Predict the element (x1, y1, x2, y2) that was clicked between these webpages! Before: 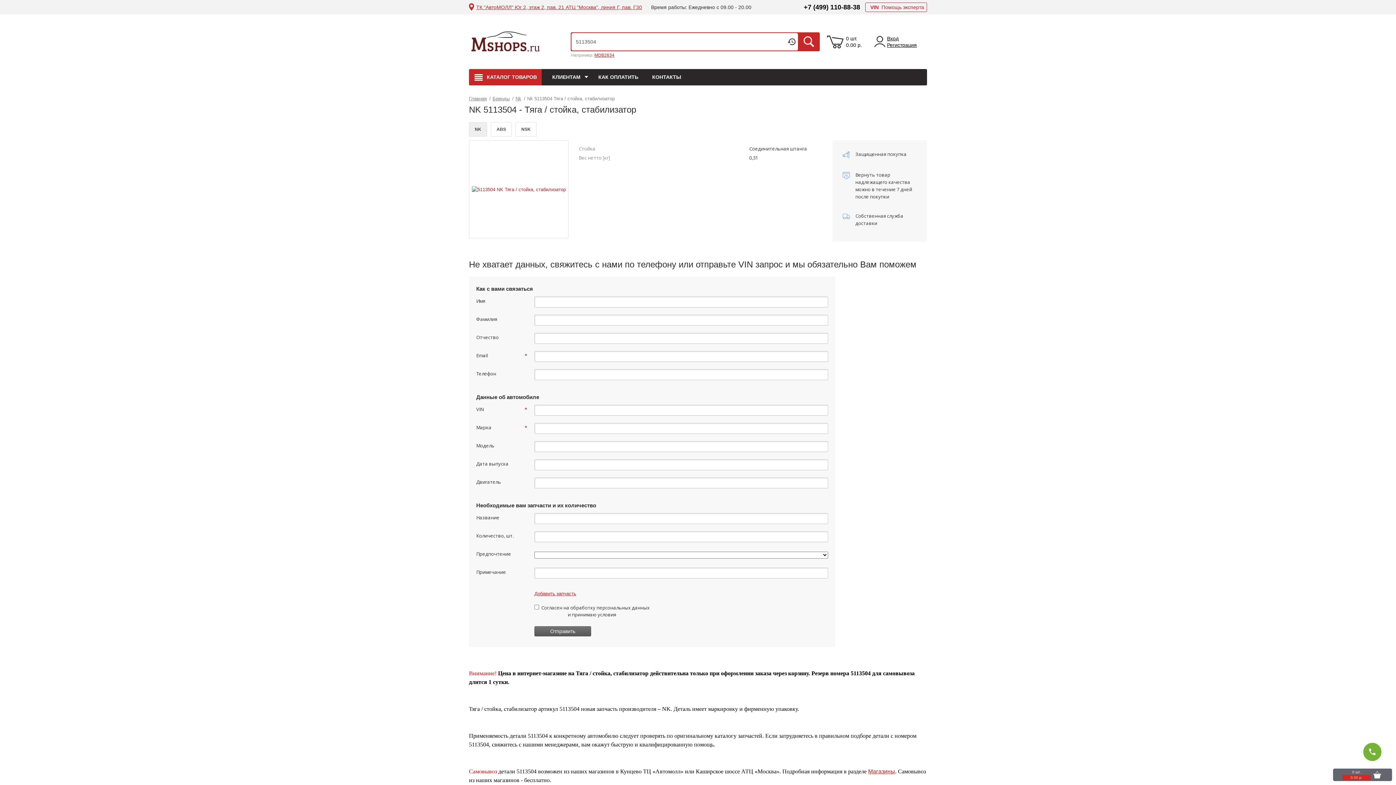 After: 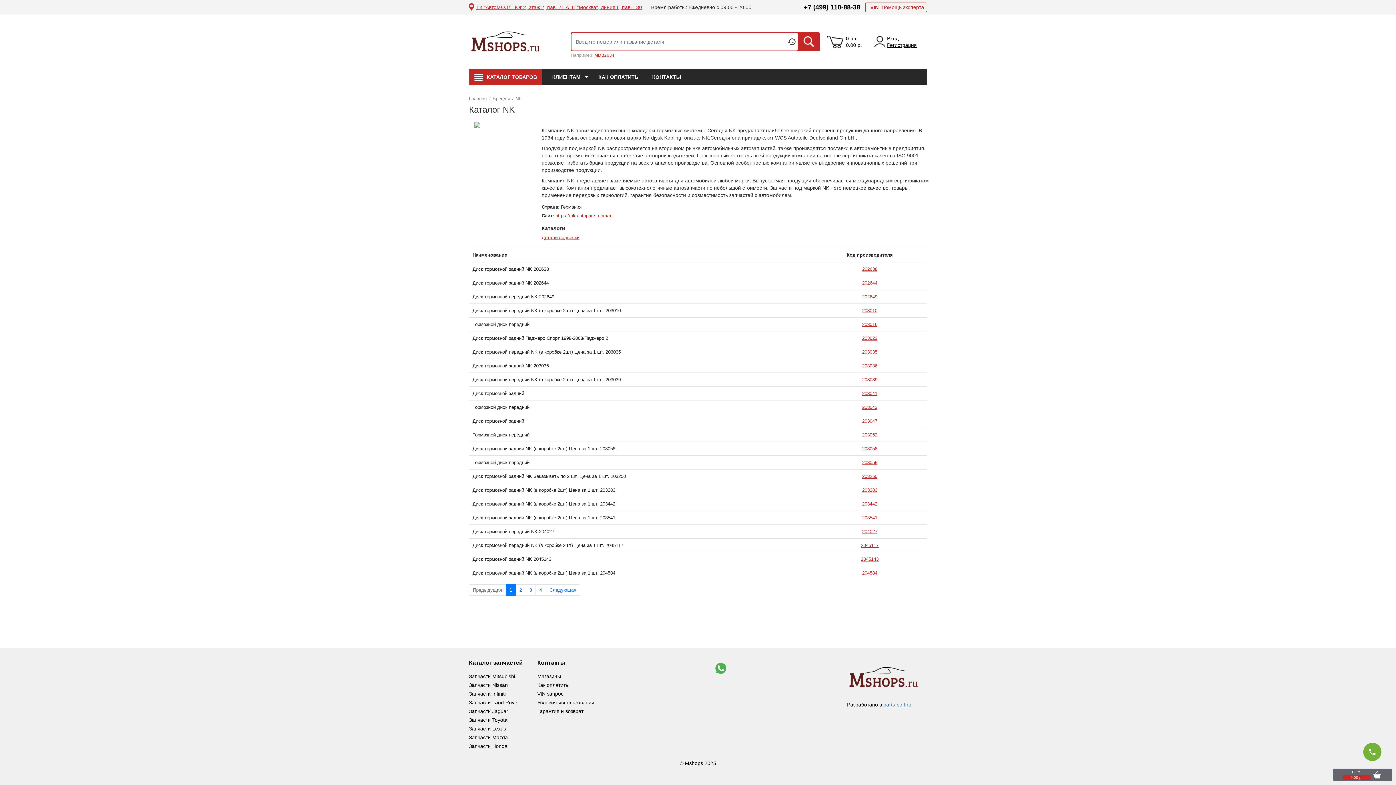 Action: bbox: (515, 96, 521, 101) label: Nk